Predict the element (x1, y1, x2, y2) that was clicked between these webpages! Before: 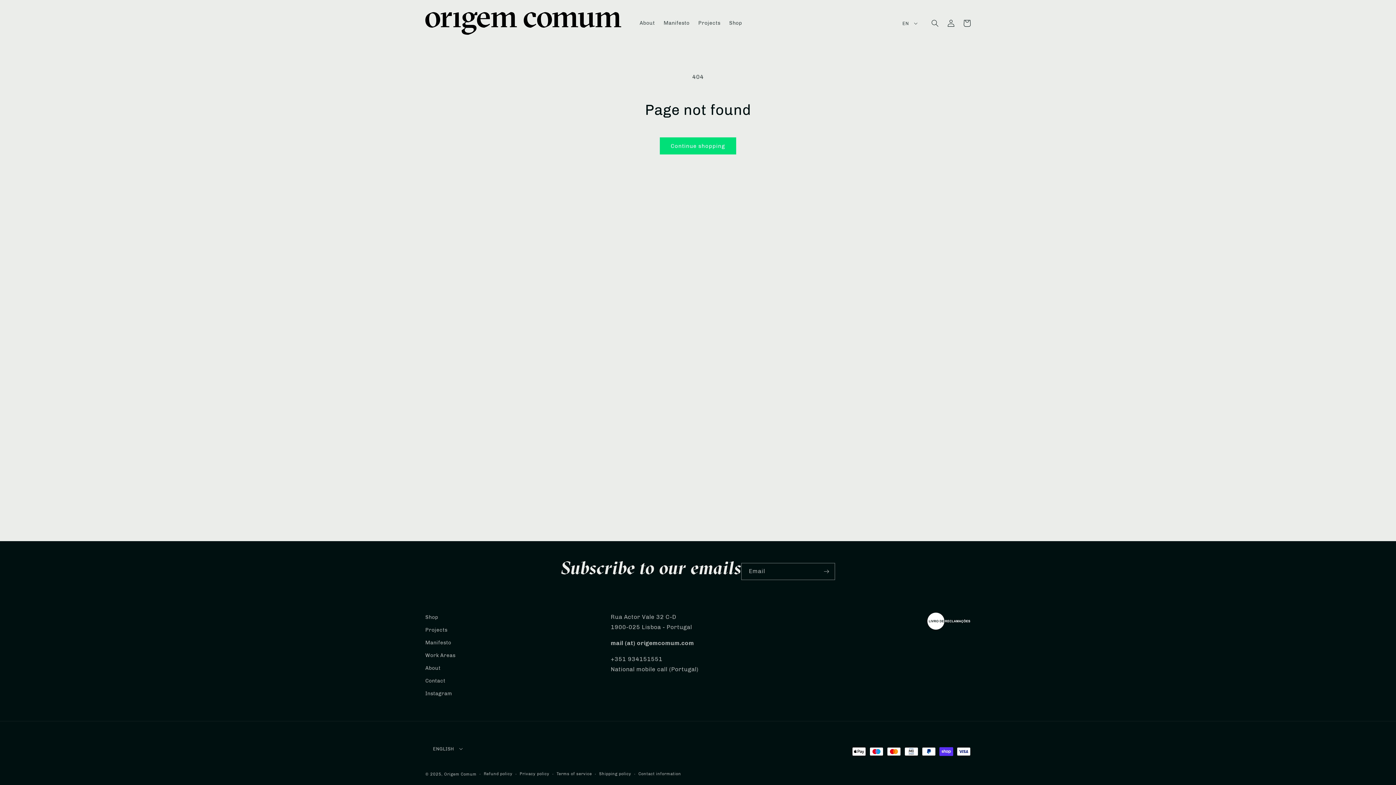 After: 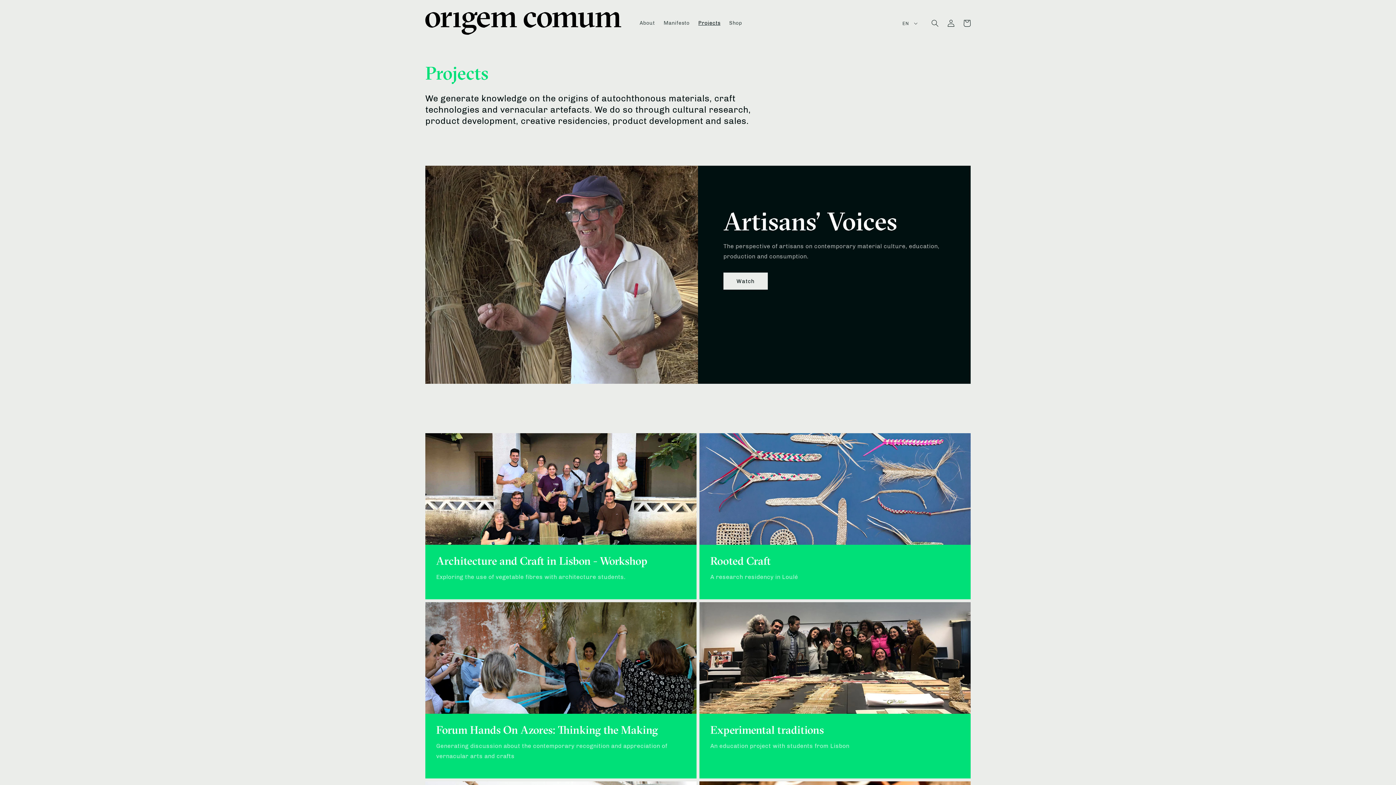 Action: label: Projects bbox: (425, 624, 447, 636)